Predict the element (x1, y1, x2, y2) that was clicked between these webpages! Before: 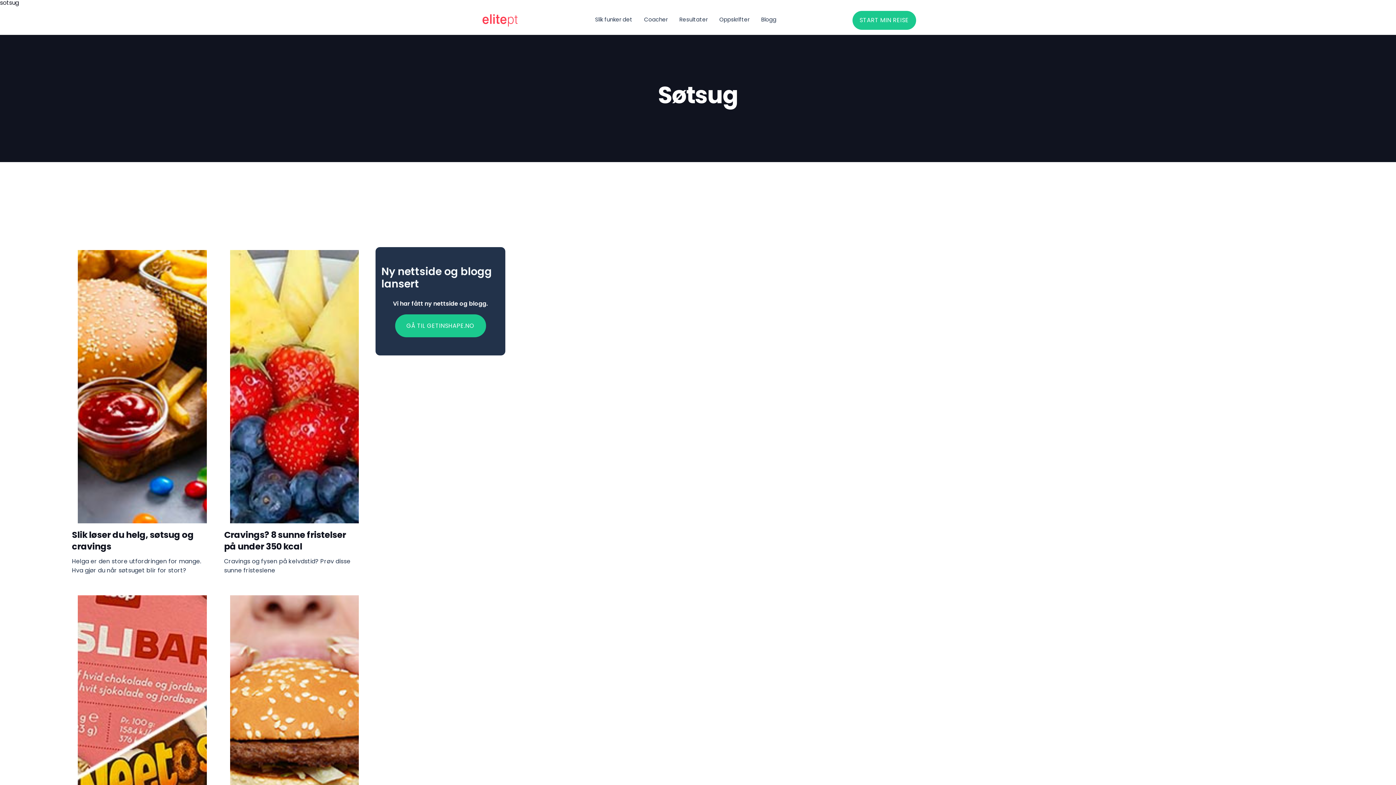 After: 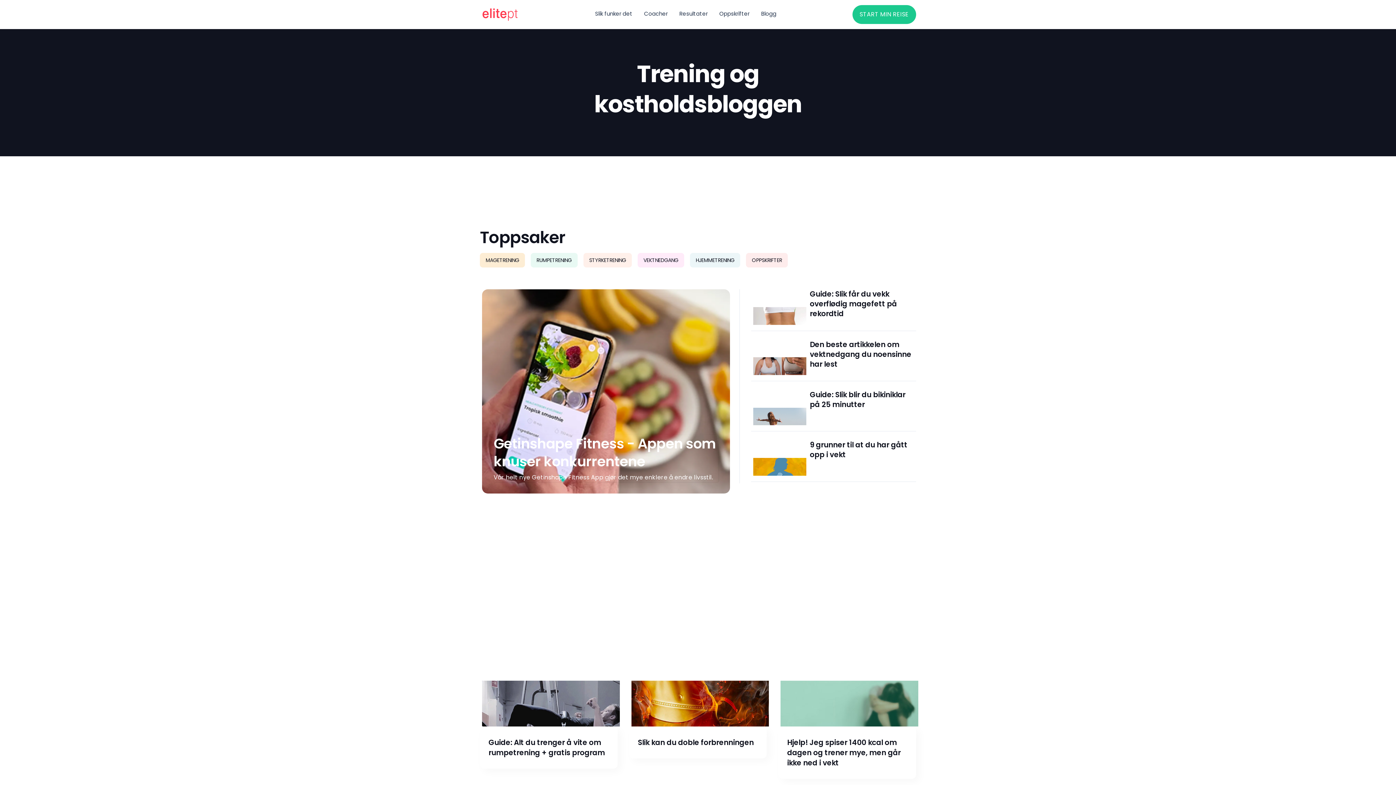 Action: label: Blogg bbox: (761, 15, 776, 23)